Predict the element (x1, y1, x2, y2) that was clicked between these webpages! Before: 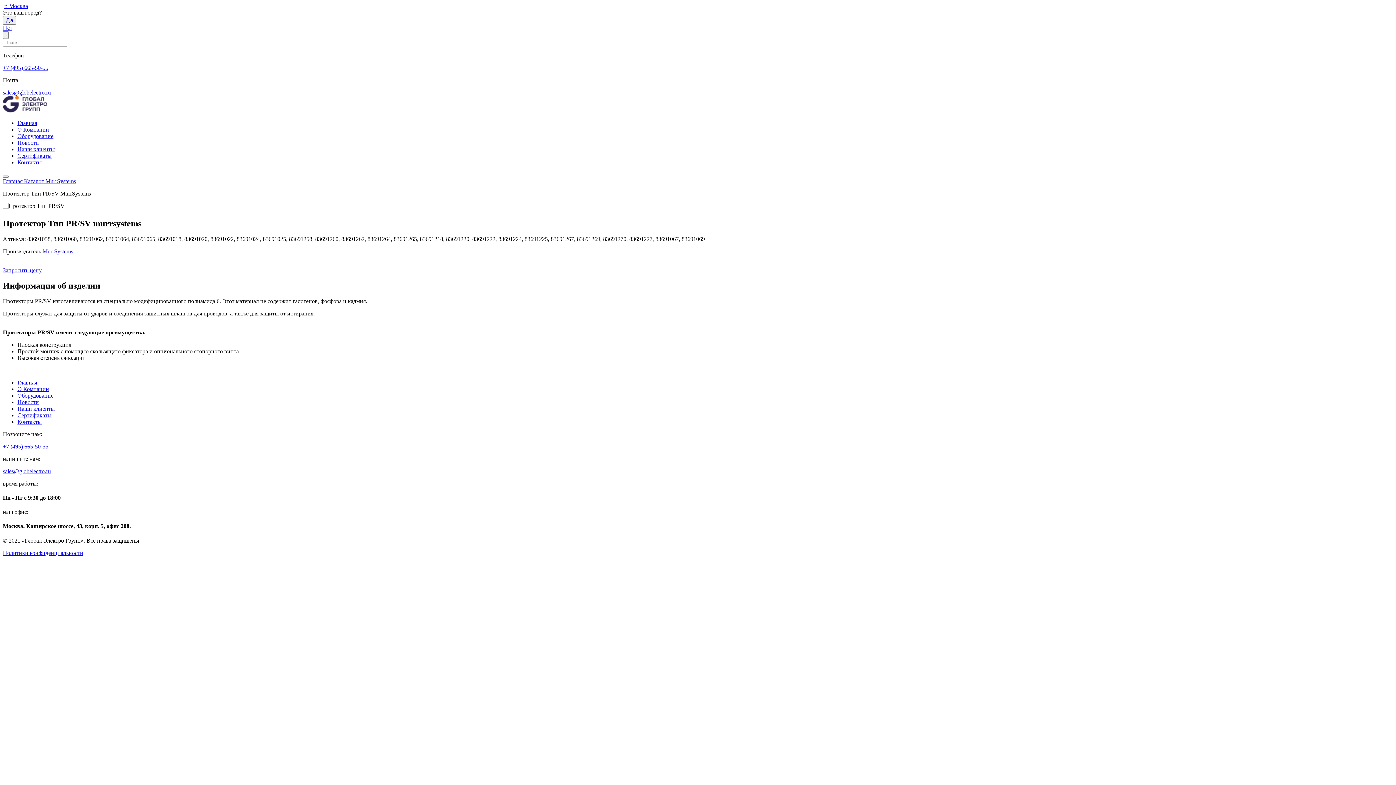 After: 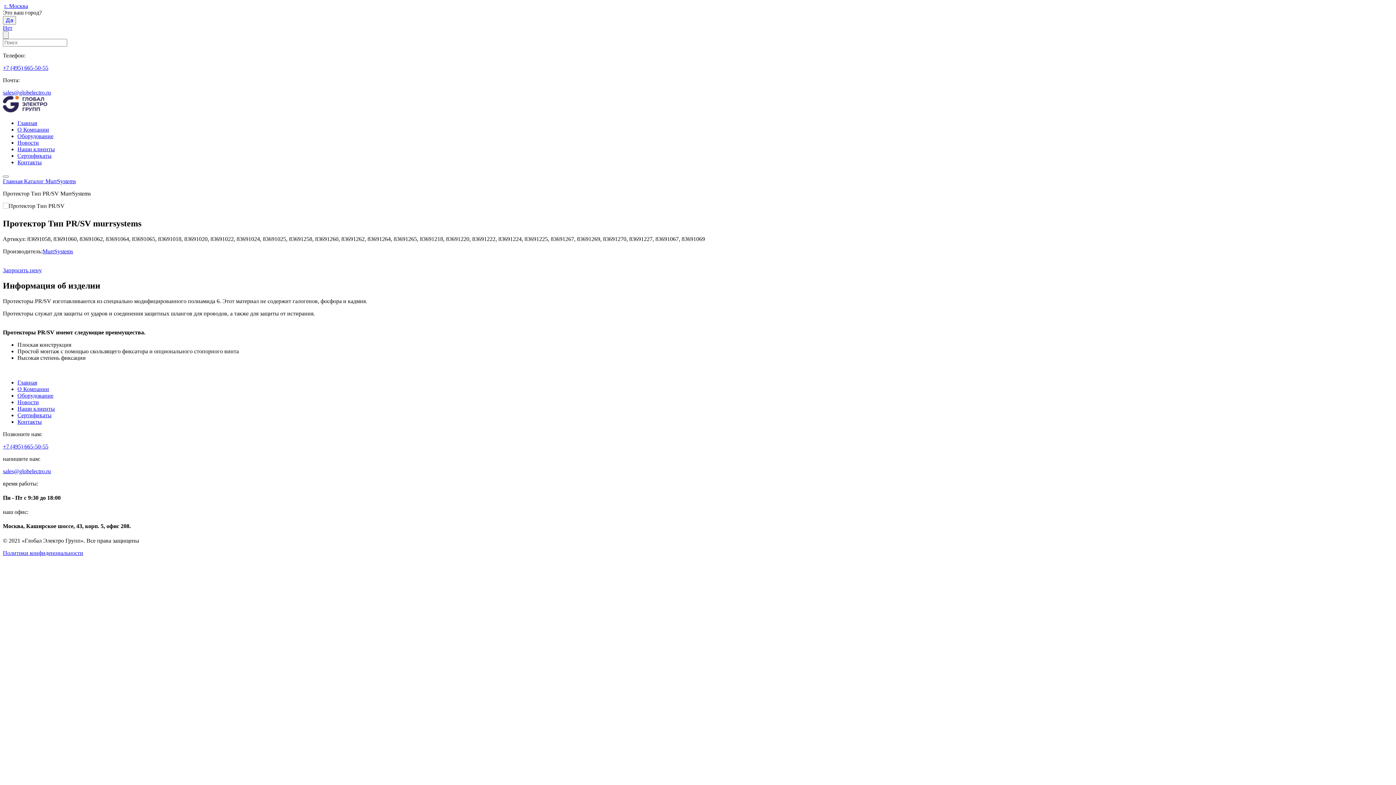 Action: label: Политики конфиденциальности bbox: (2, 550, 83, 556)